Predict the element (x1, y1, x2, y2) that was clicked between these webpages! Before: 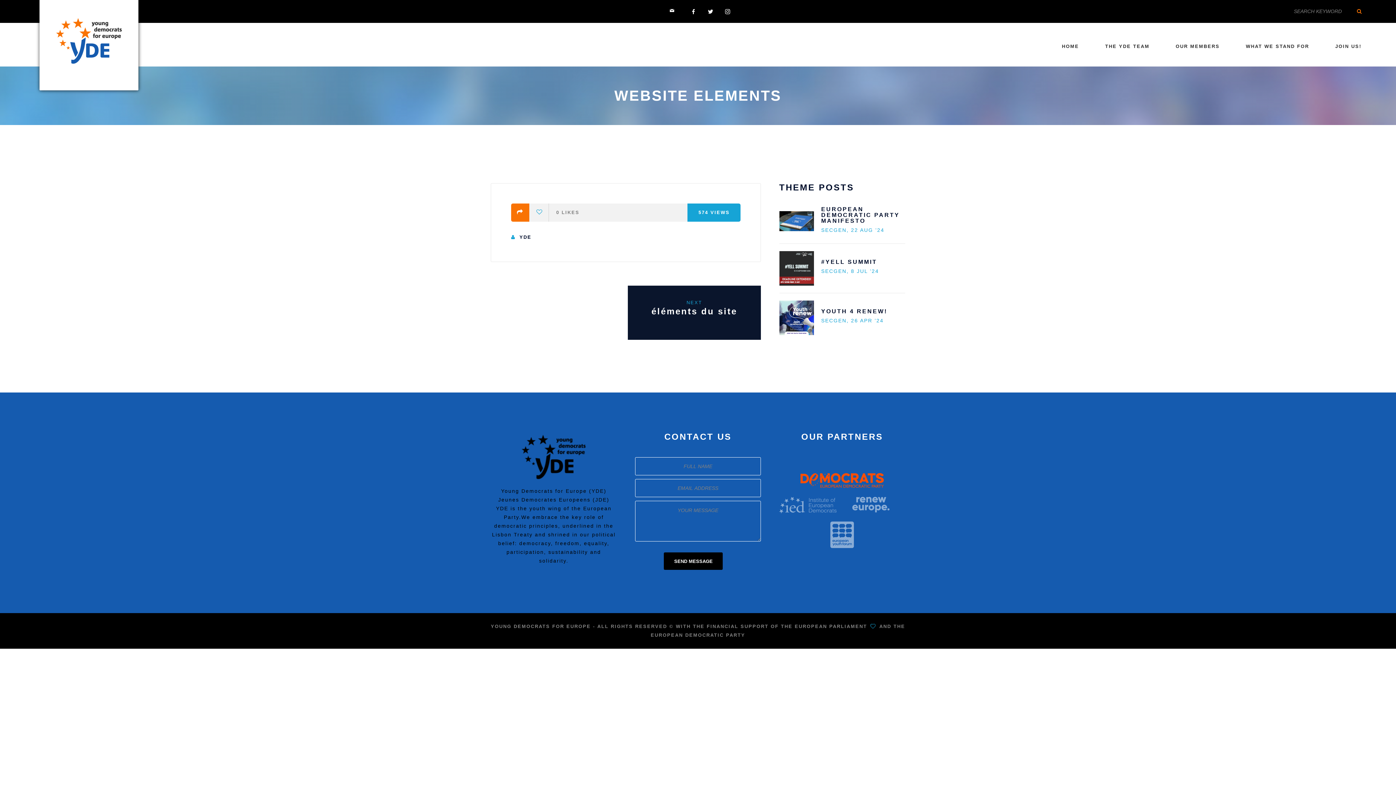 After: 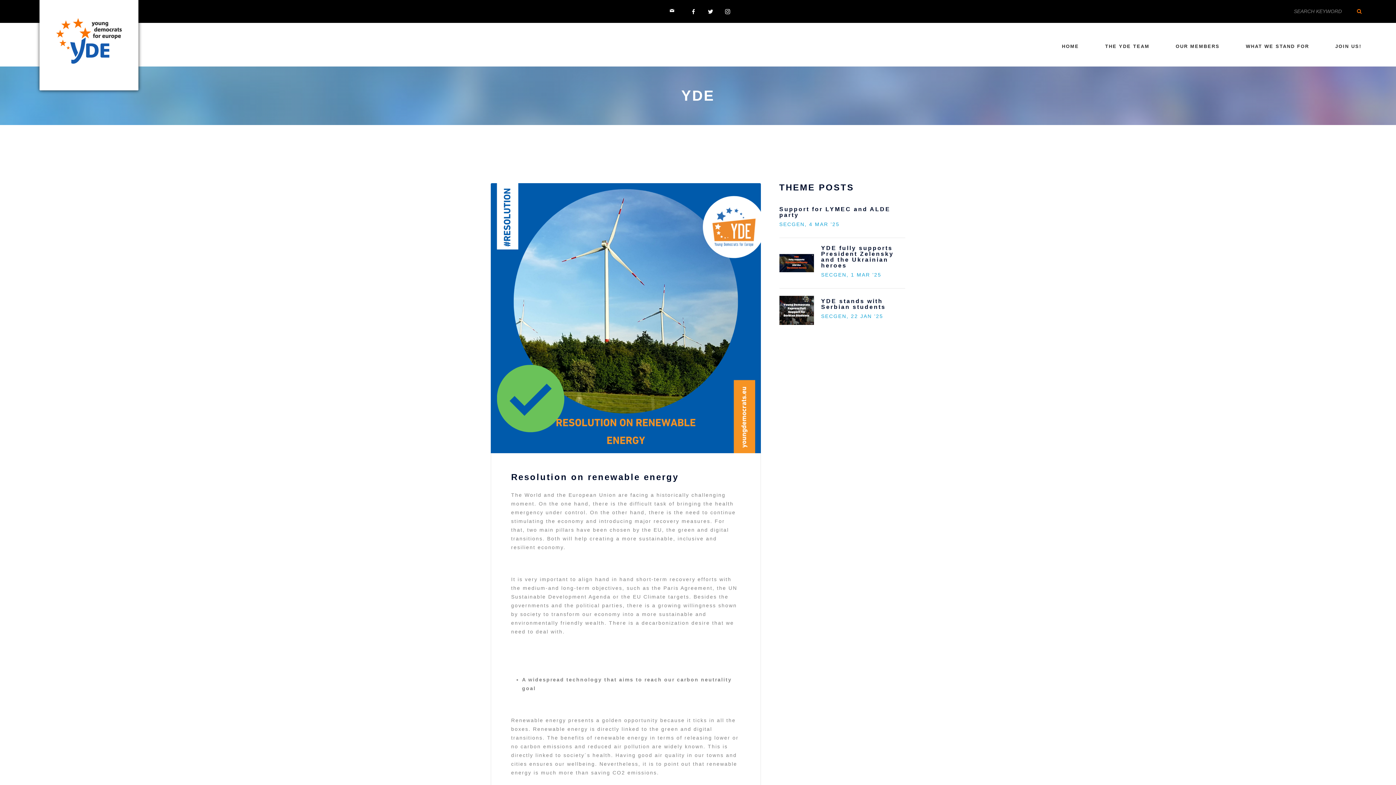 Action: bbox: (519, 234, 531, 239) label: YDE